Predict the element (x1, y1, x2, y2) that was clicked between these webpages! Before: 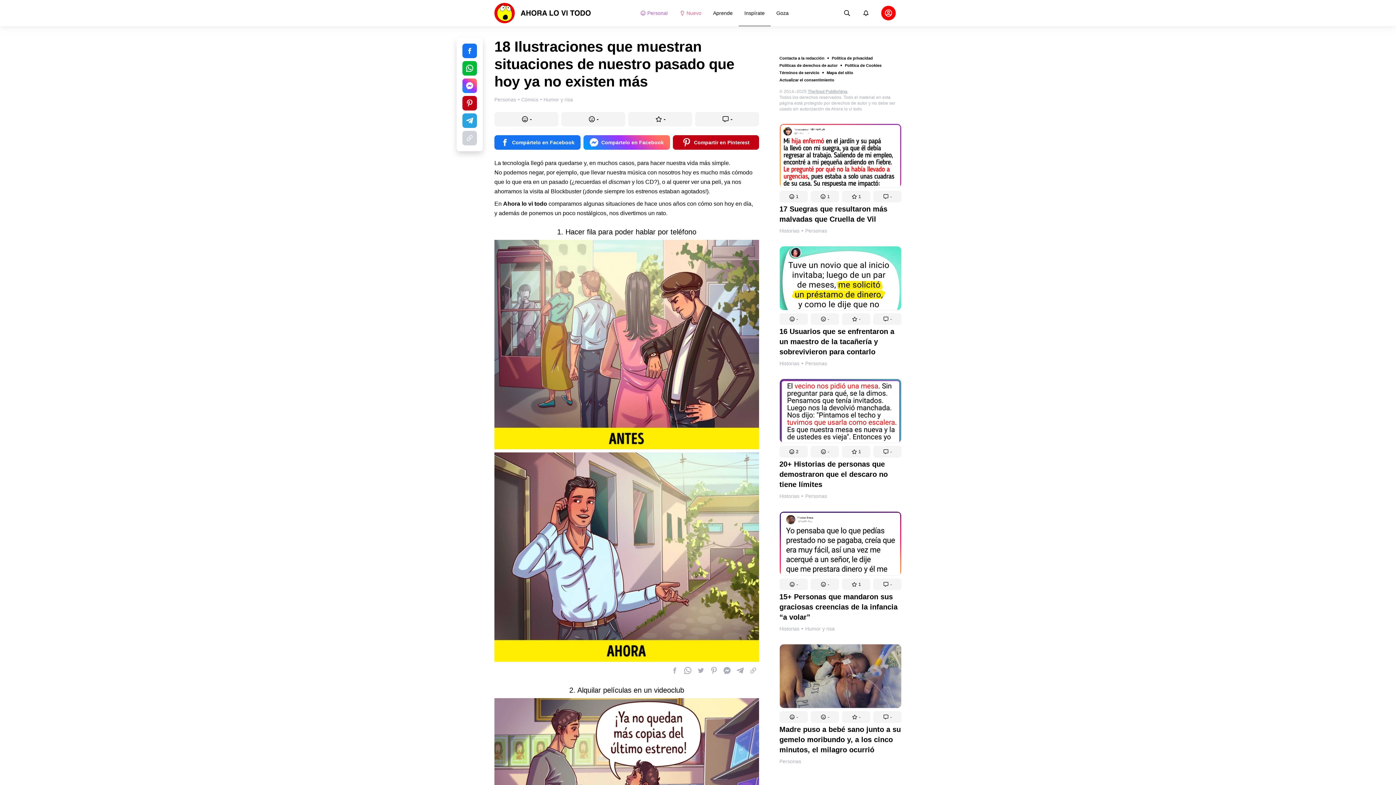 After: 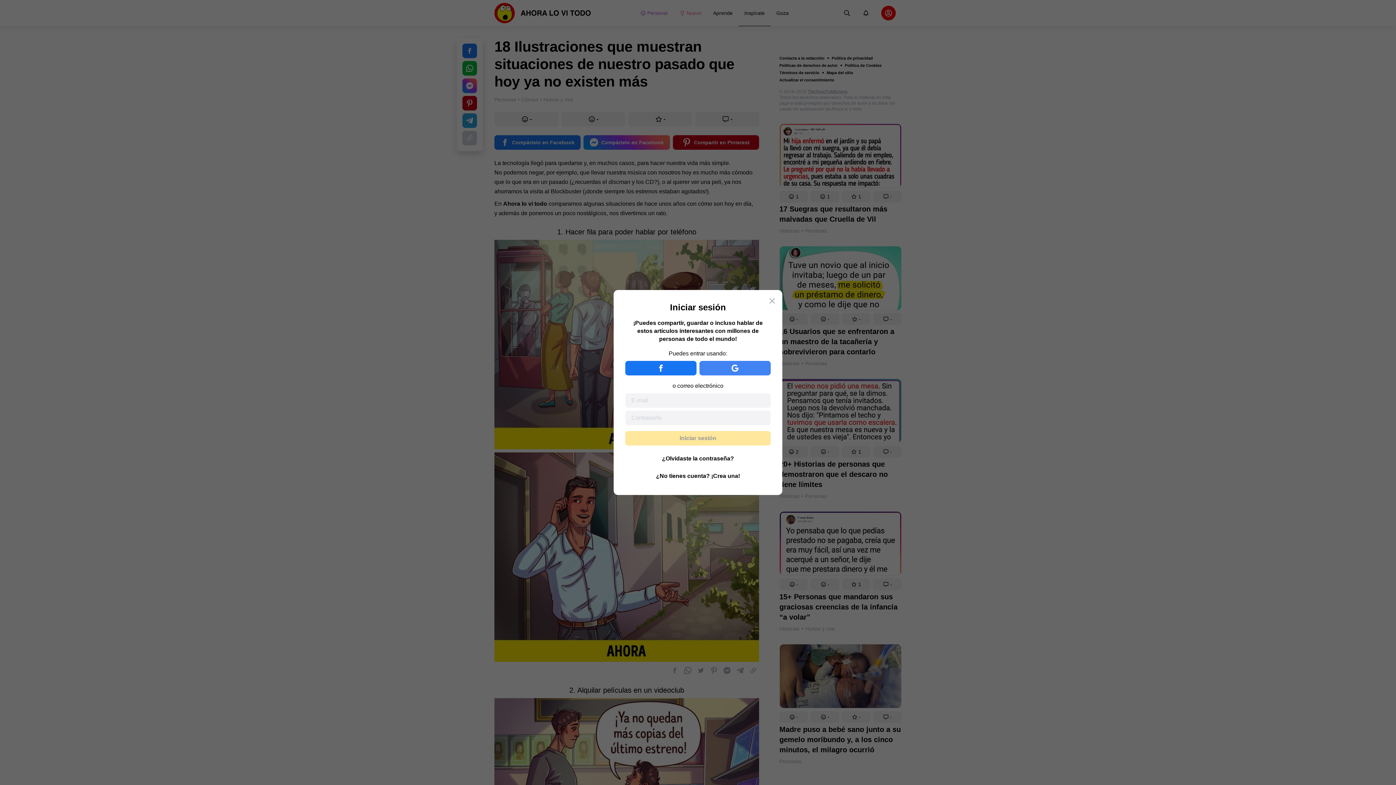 Action: label: 1 bbox: (842, 639, 870, 651)